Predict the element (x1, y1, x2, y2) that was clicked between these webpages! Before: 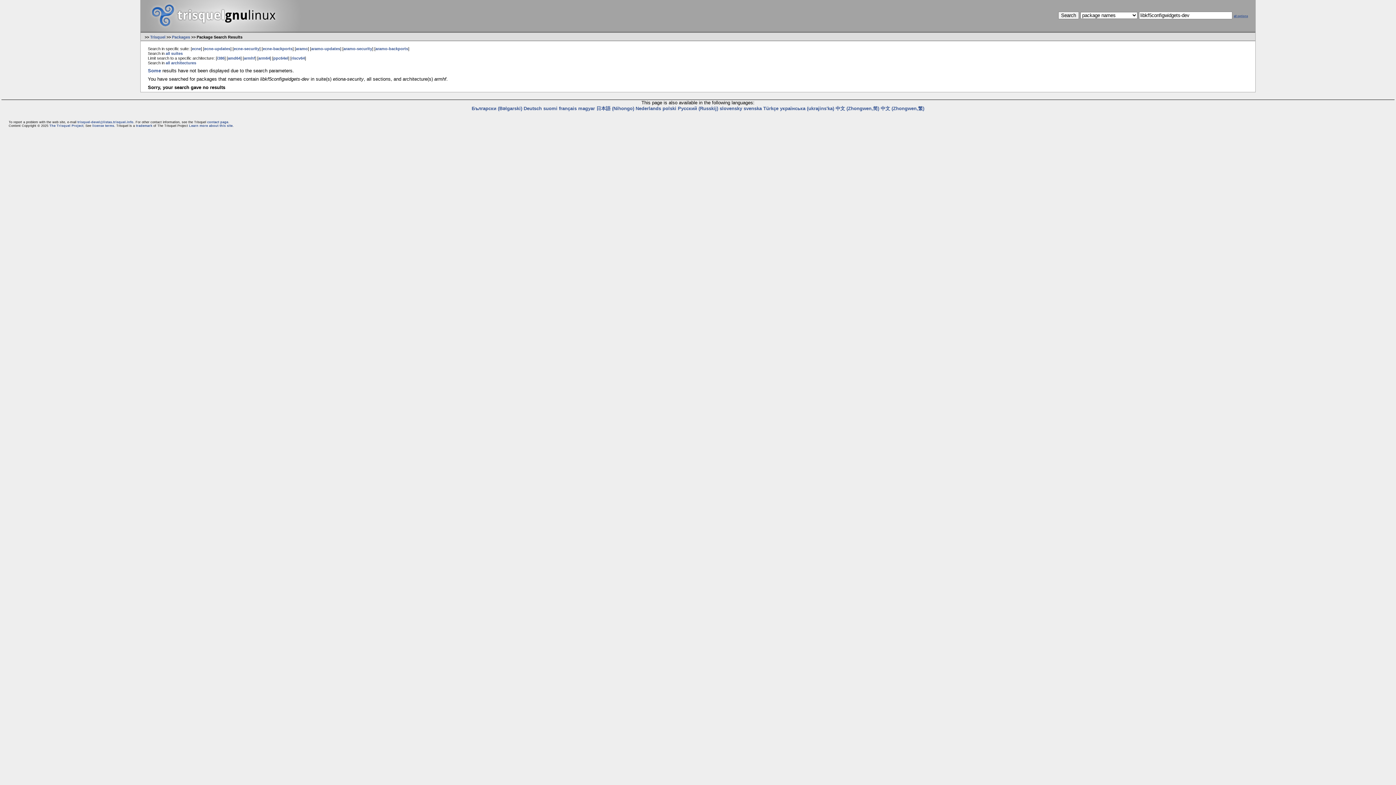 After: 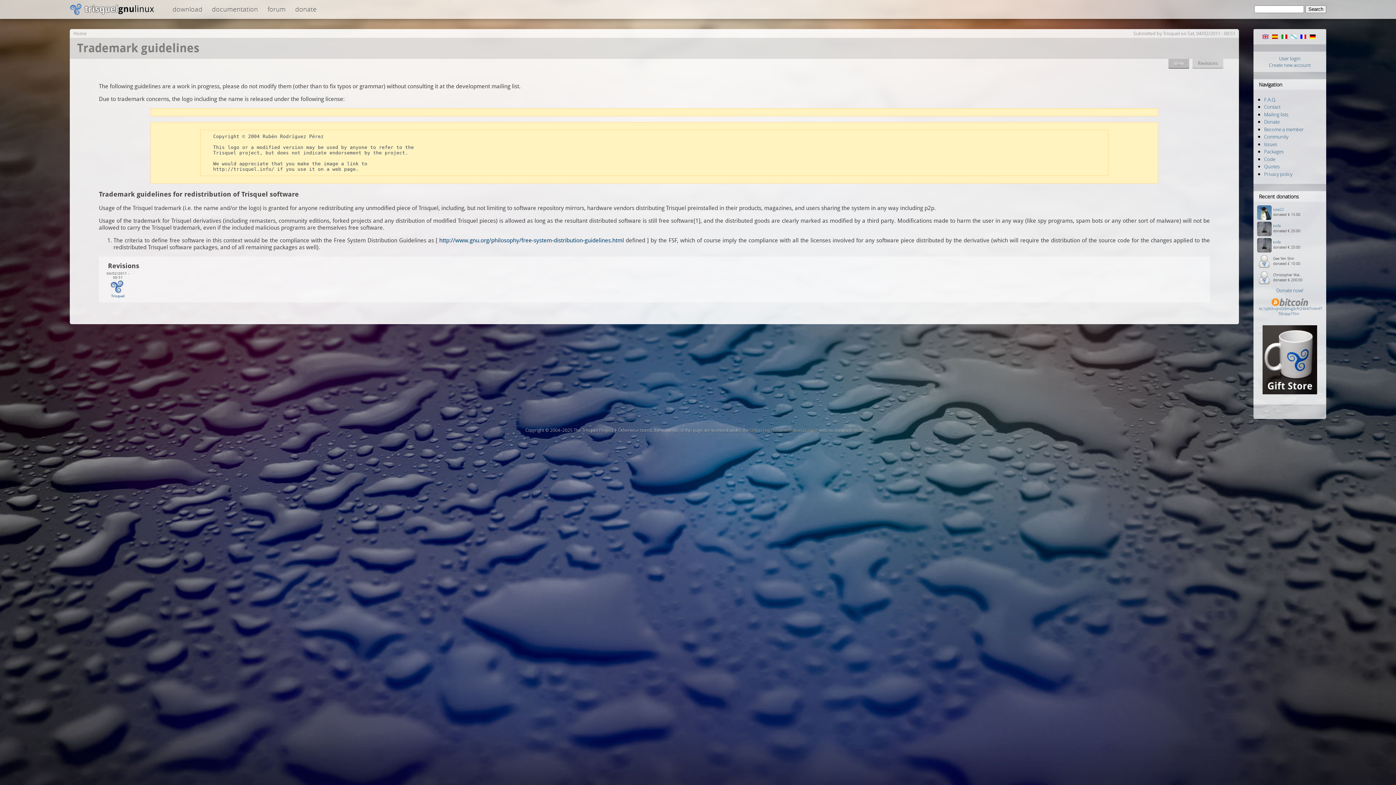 Action: bbox: (136, 123, 152, 127) label: trademark